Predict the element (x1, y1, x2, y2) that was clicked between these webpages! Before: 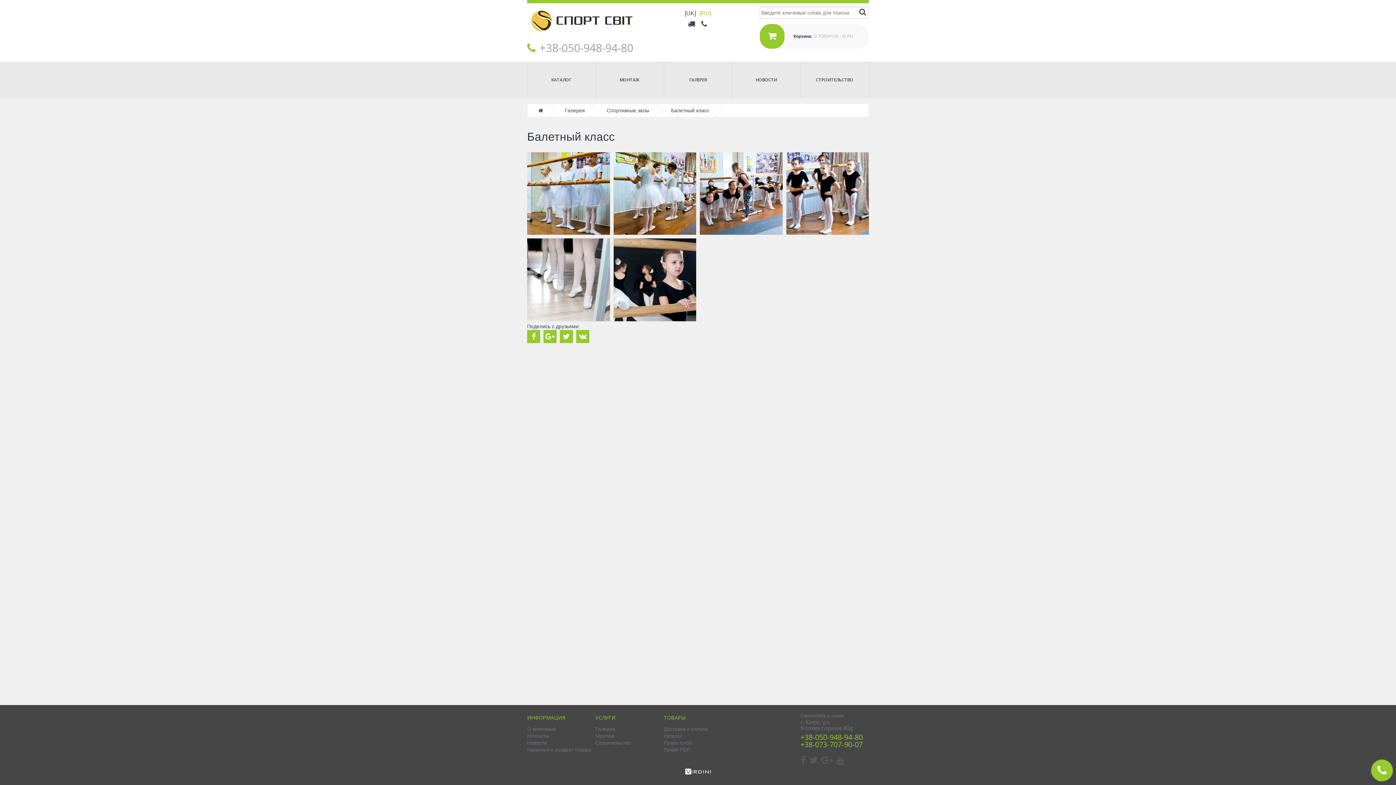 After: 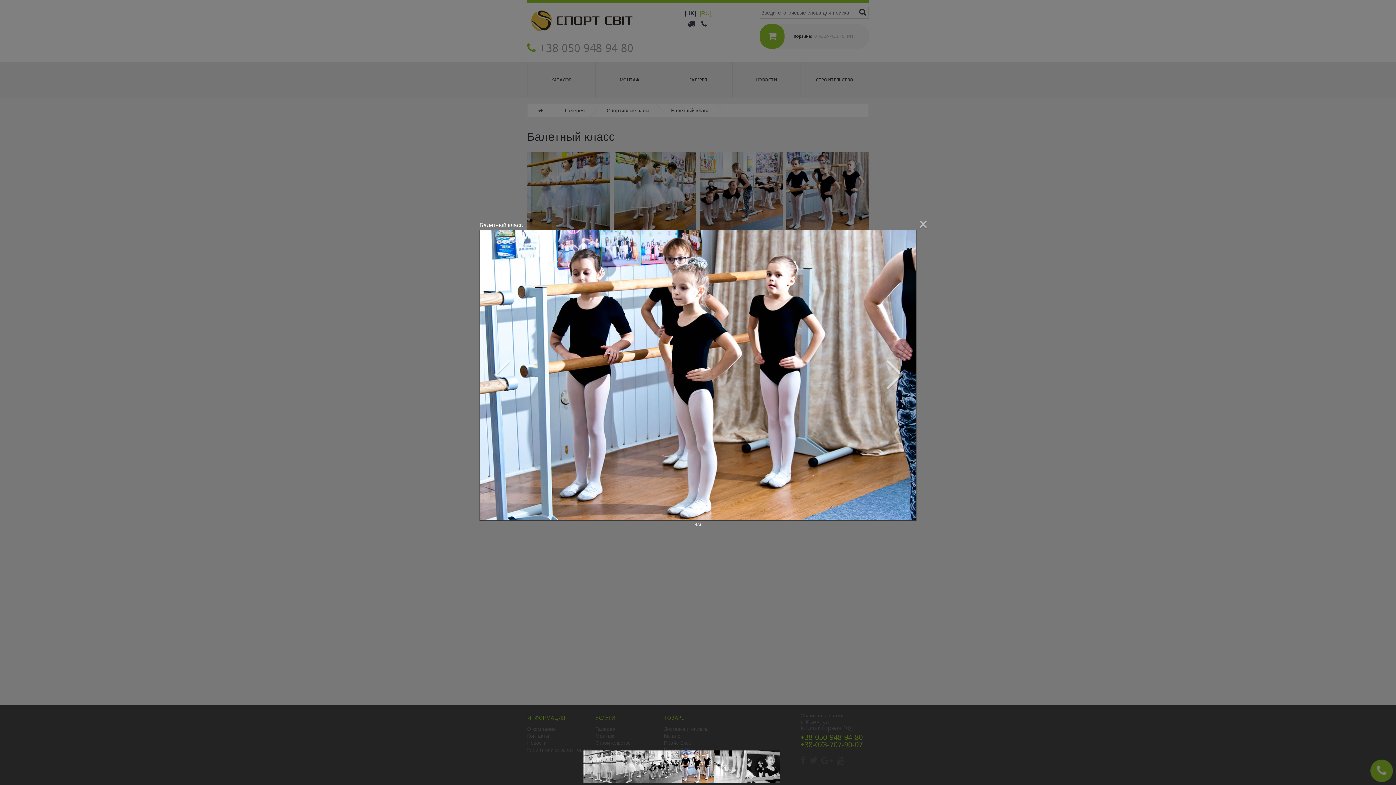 Action: bbox: (786, 152, 869, 234)